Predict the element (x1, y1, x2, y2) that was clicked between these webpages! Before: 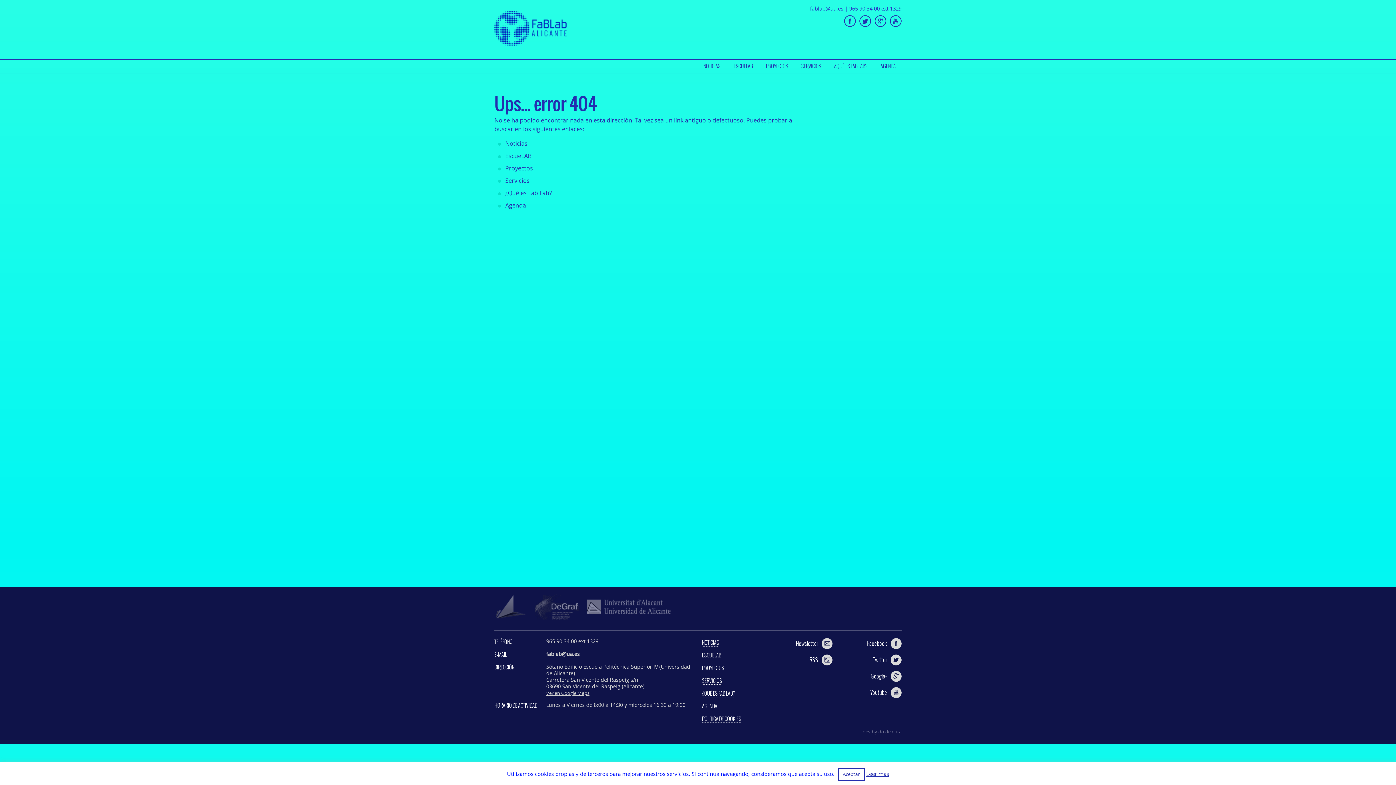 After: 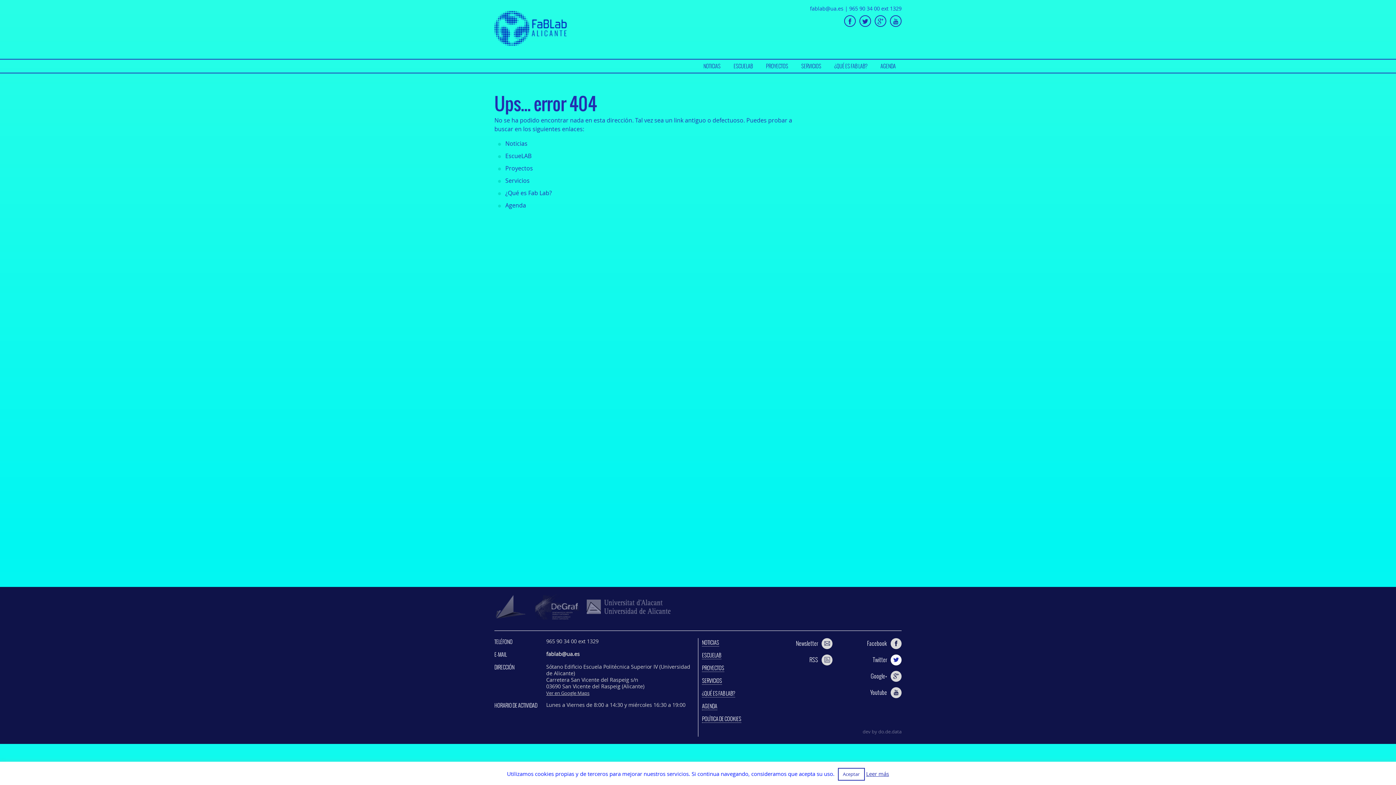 Action: bbox: (873, 655, 901, 665) label: Twitter